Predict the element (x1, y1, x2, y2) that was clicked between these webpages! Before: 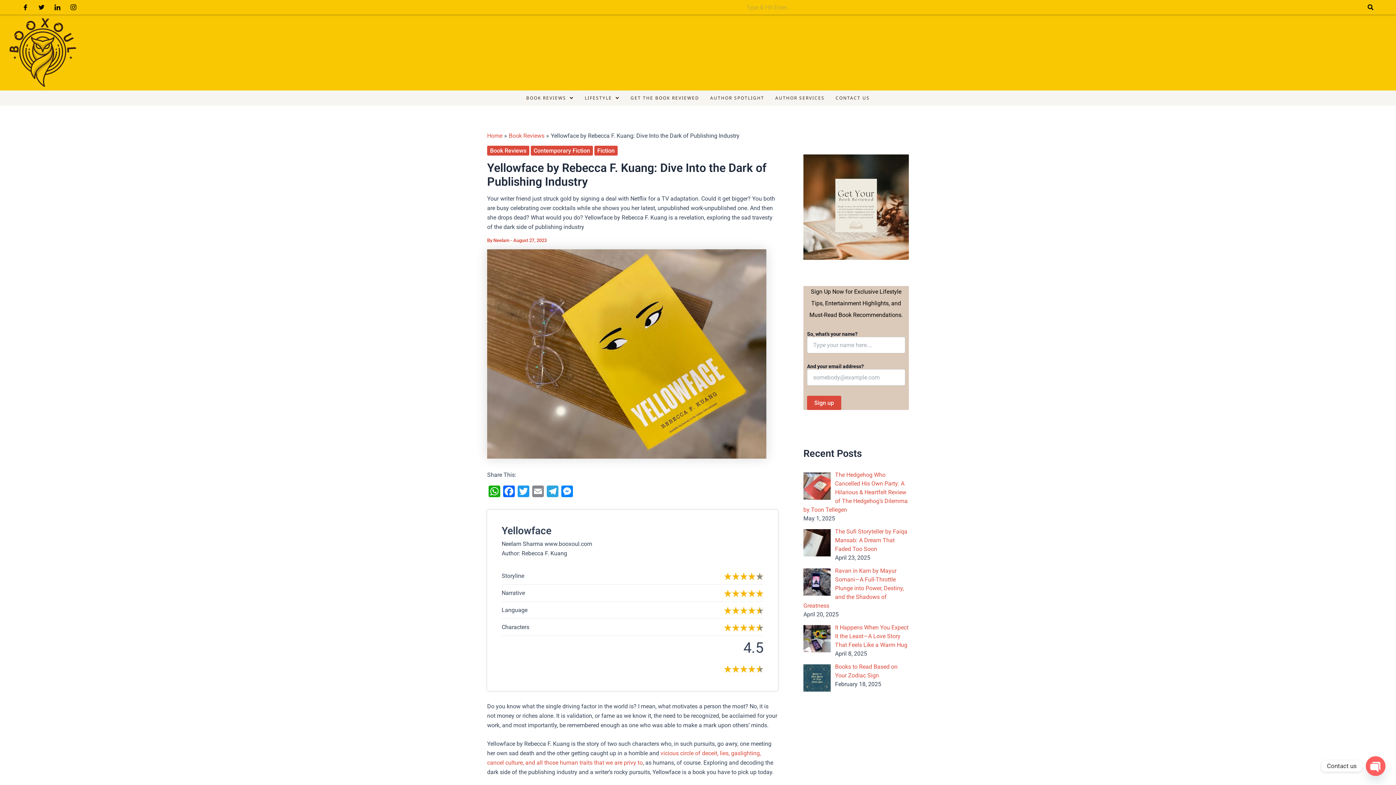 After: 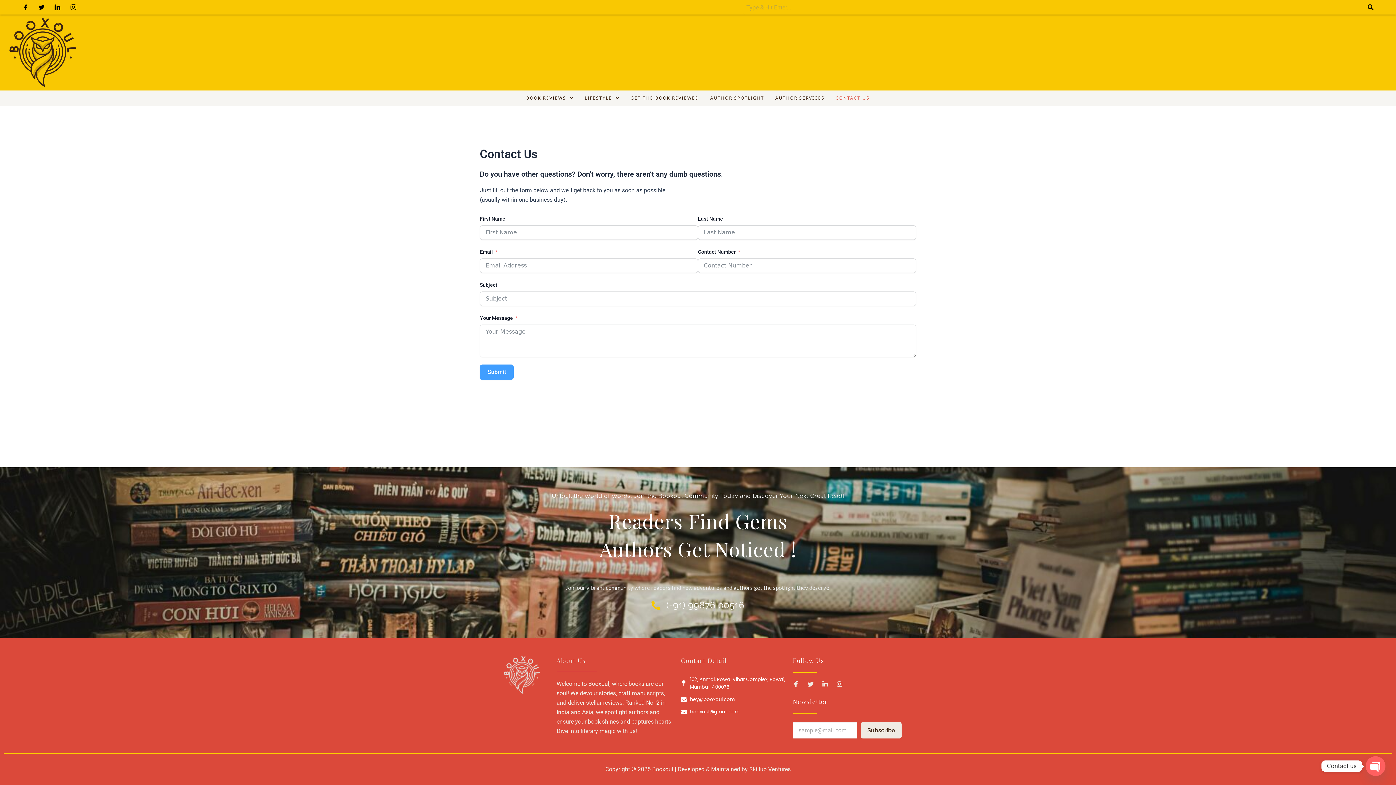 Action: bbox: (830, 90, 875, 105) label: CONTACT US